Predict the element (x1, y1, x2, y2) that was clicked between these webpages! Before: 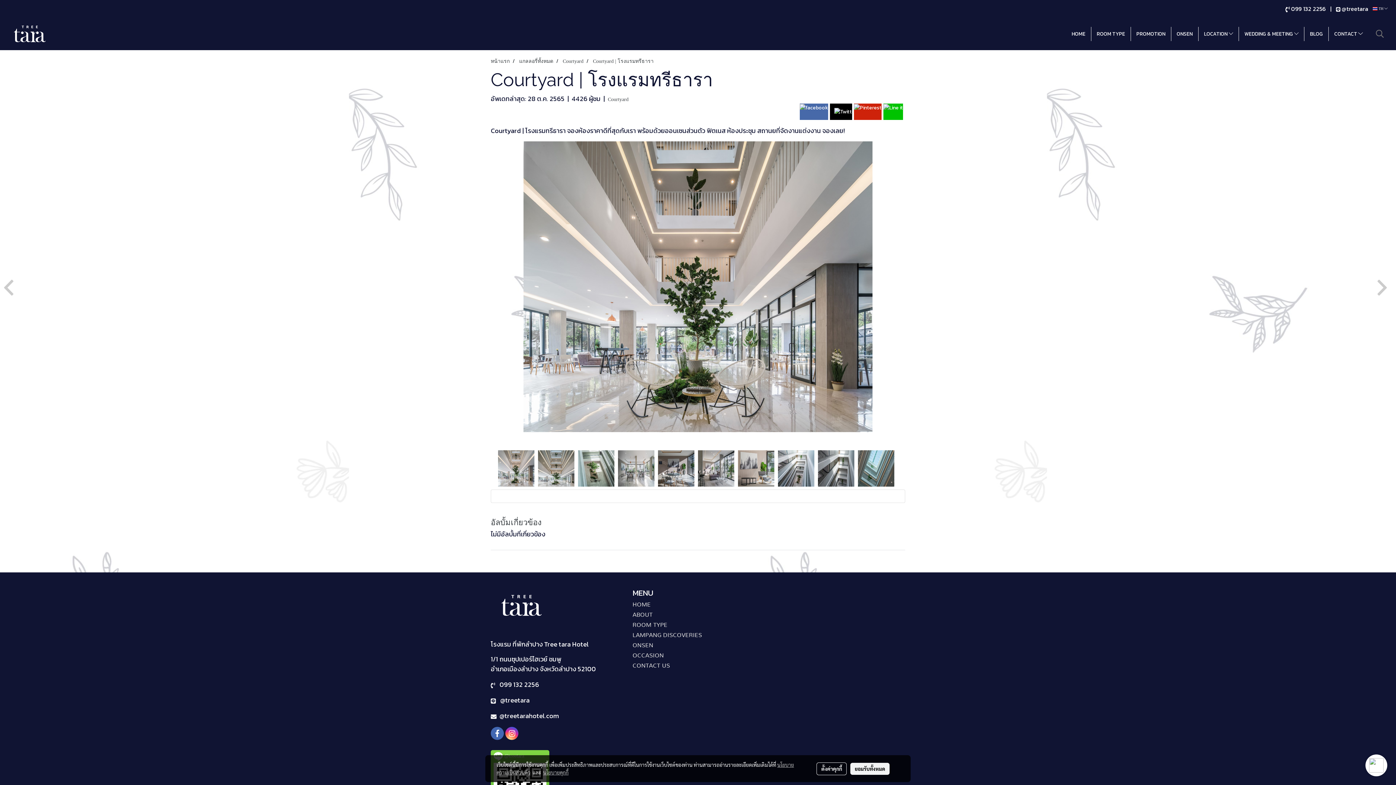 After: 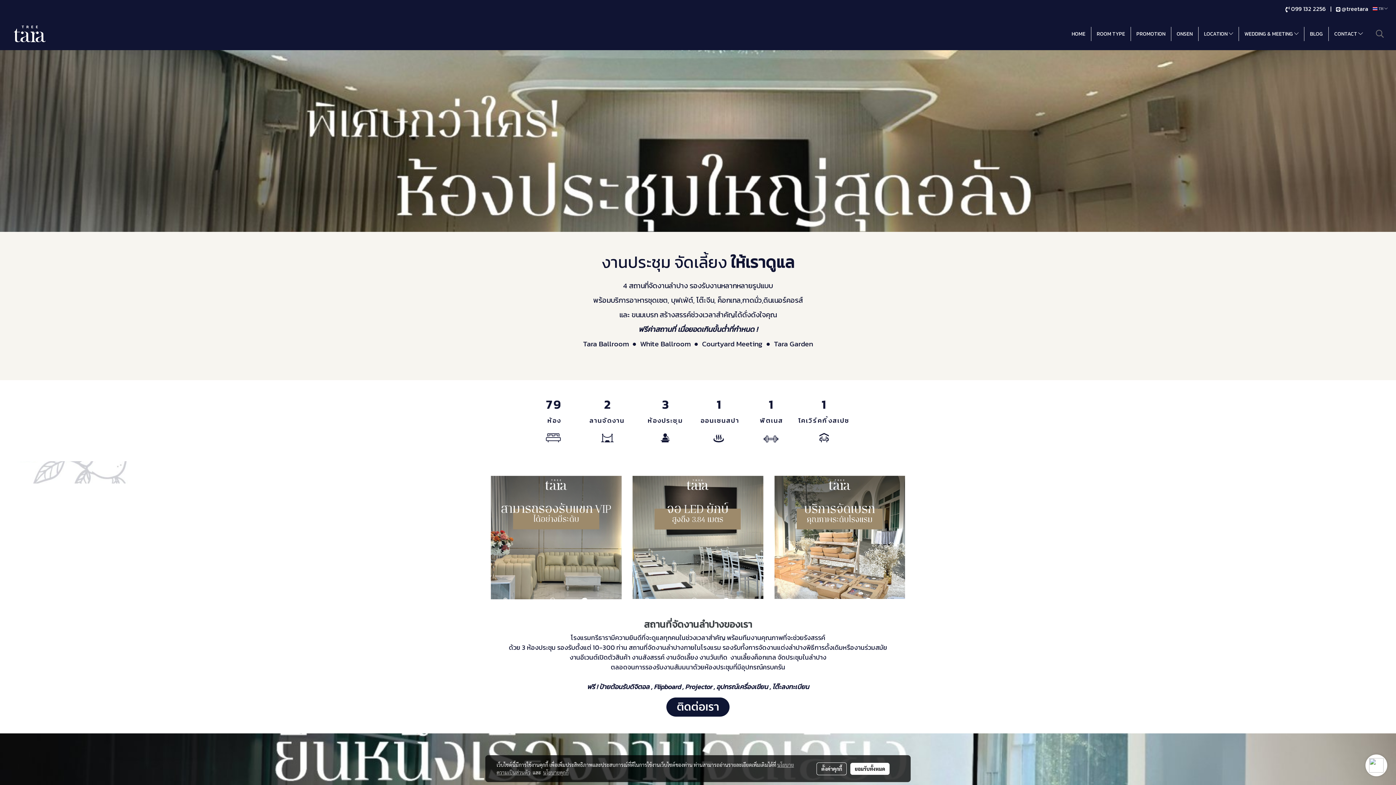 Action: bbox: (632, 653, 664, 659) label: OCCASION